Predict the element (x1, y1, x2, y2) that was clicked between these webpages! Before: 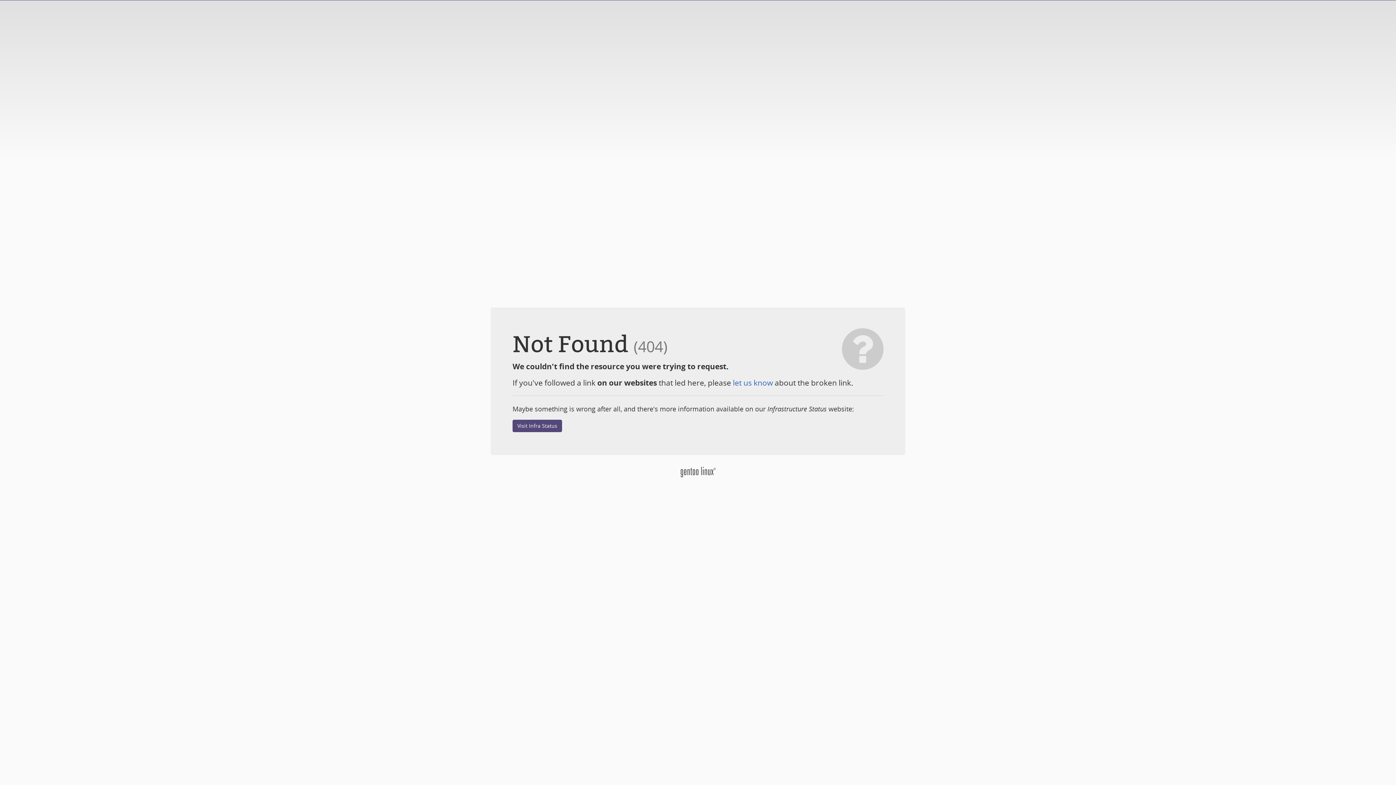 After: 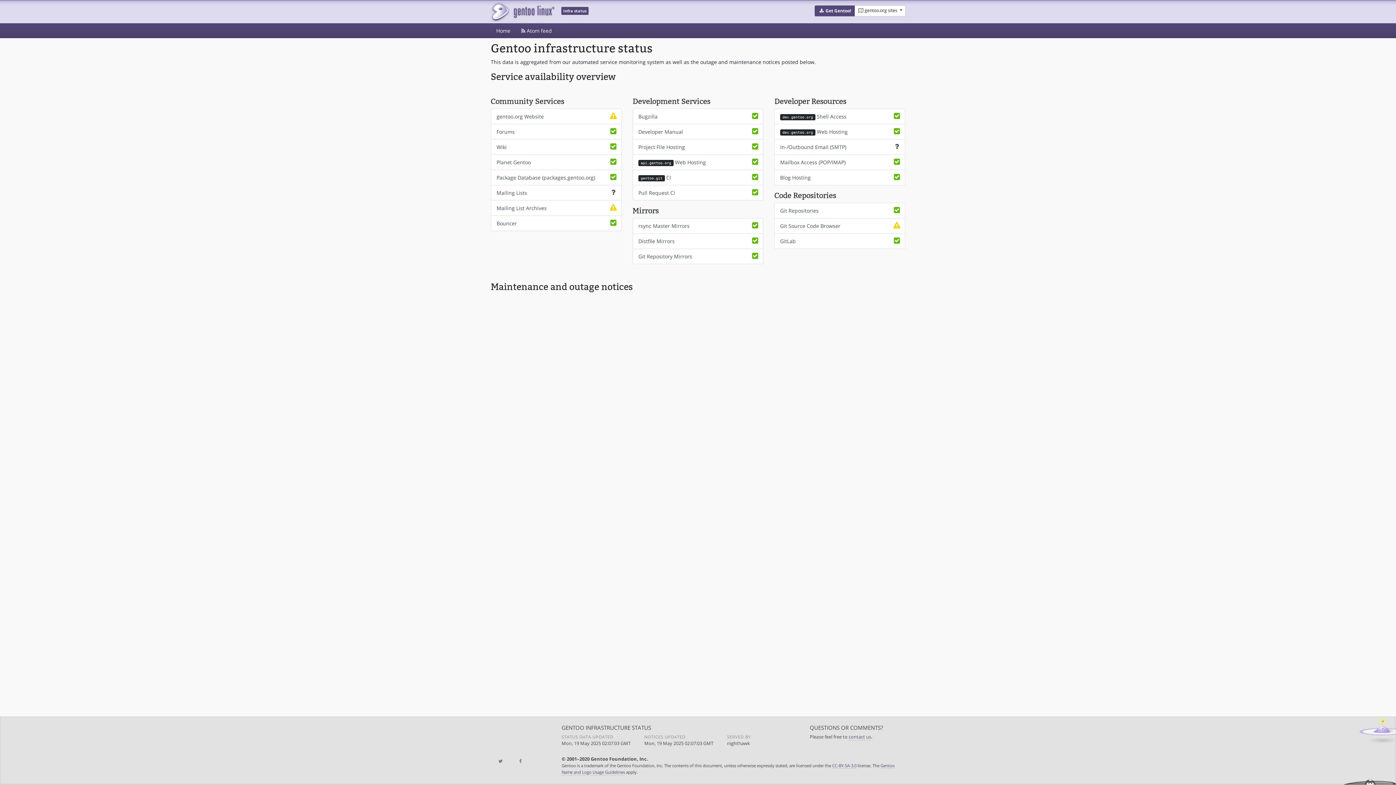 Action: label: Visit Infra Status bbox: (512, 419, 562, 432)